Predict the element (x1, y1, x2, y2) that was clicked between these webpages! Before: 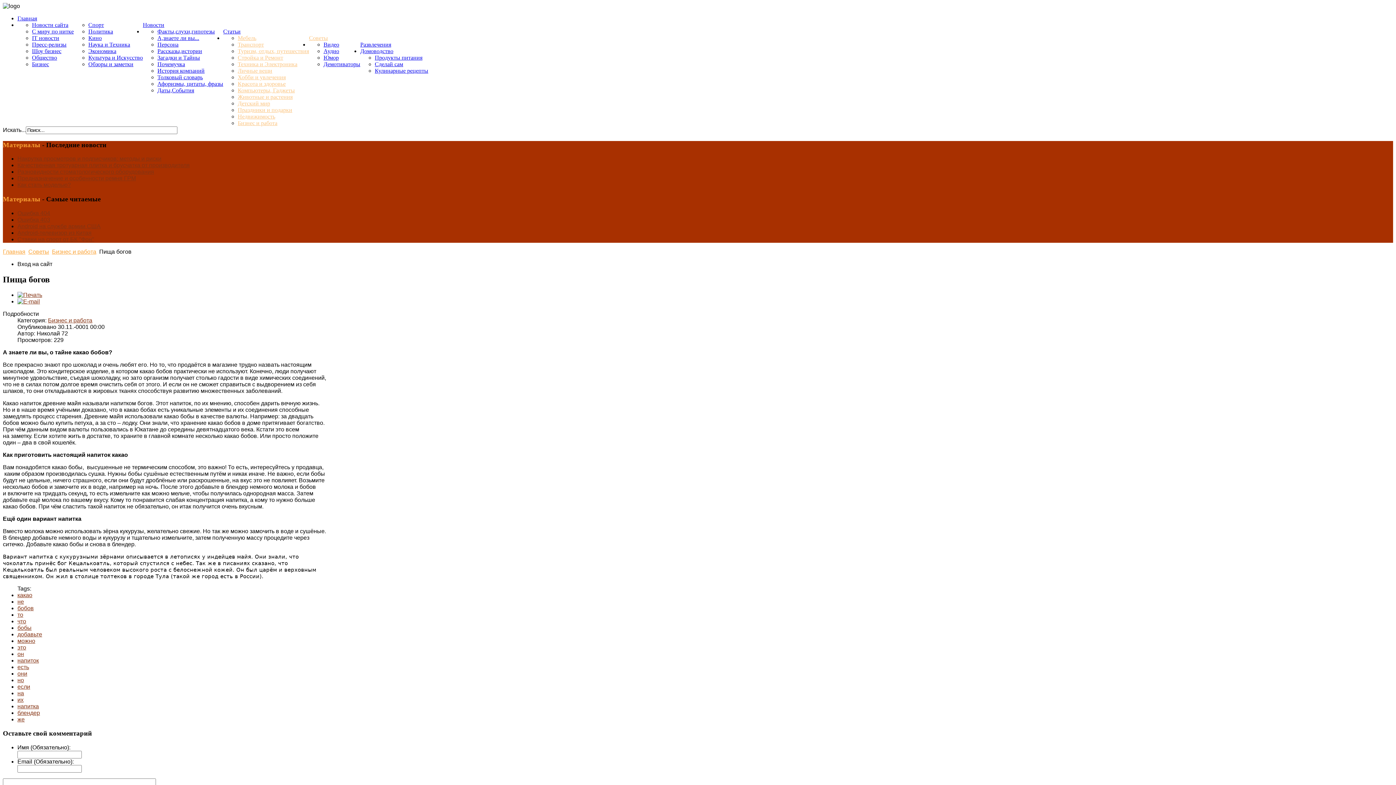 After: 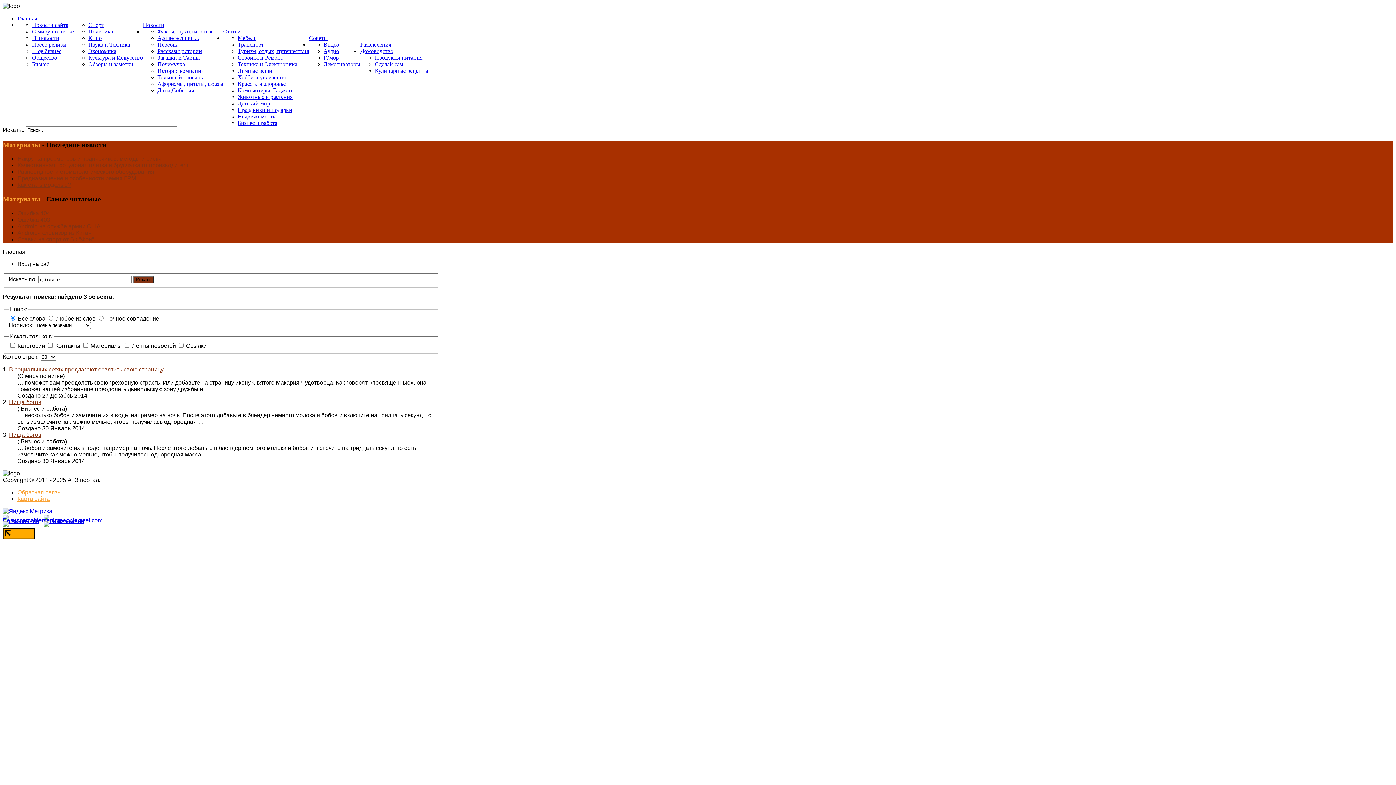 Action: bbox: (17, 631, 42, 637) label: добавьте